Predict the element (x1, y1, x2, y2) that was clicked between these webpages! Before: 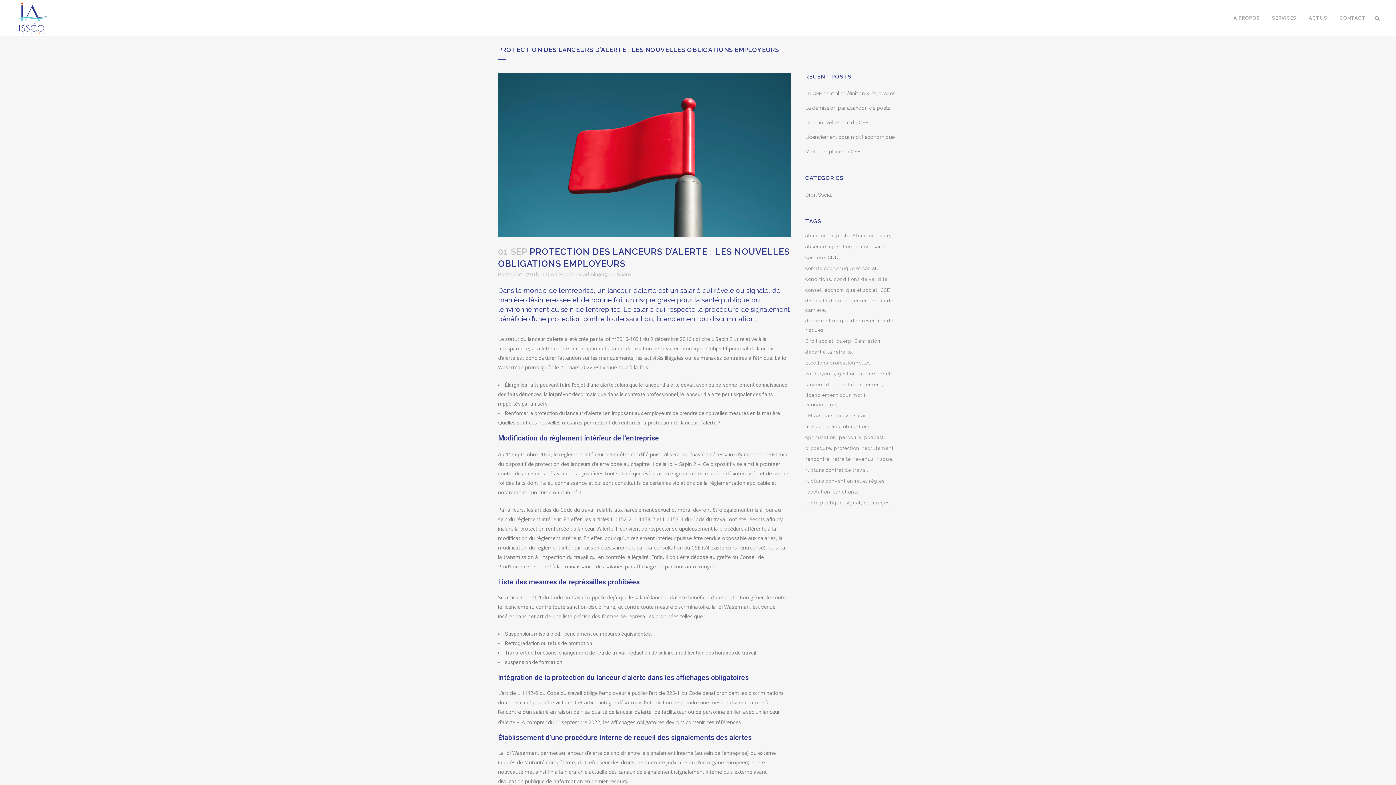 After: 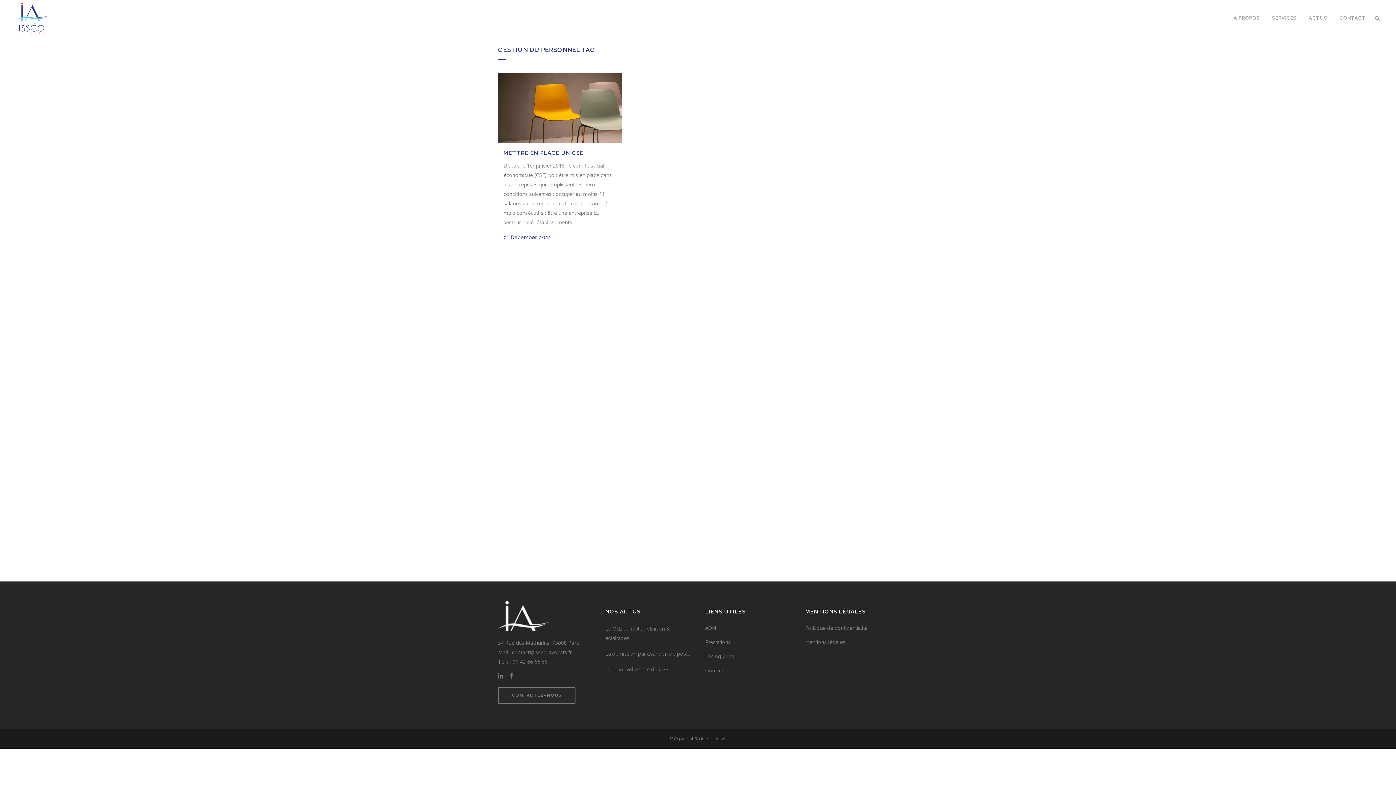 Action: bbox: (838, 369, 892, 378) label: gestion du personnel (1 item)